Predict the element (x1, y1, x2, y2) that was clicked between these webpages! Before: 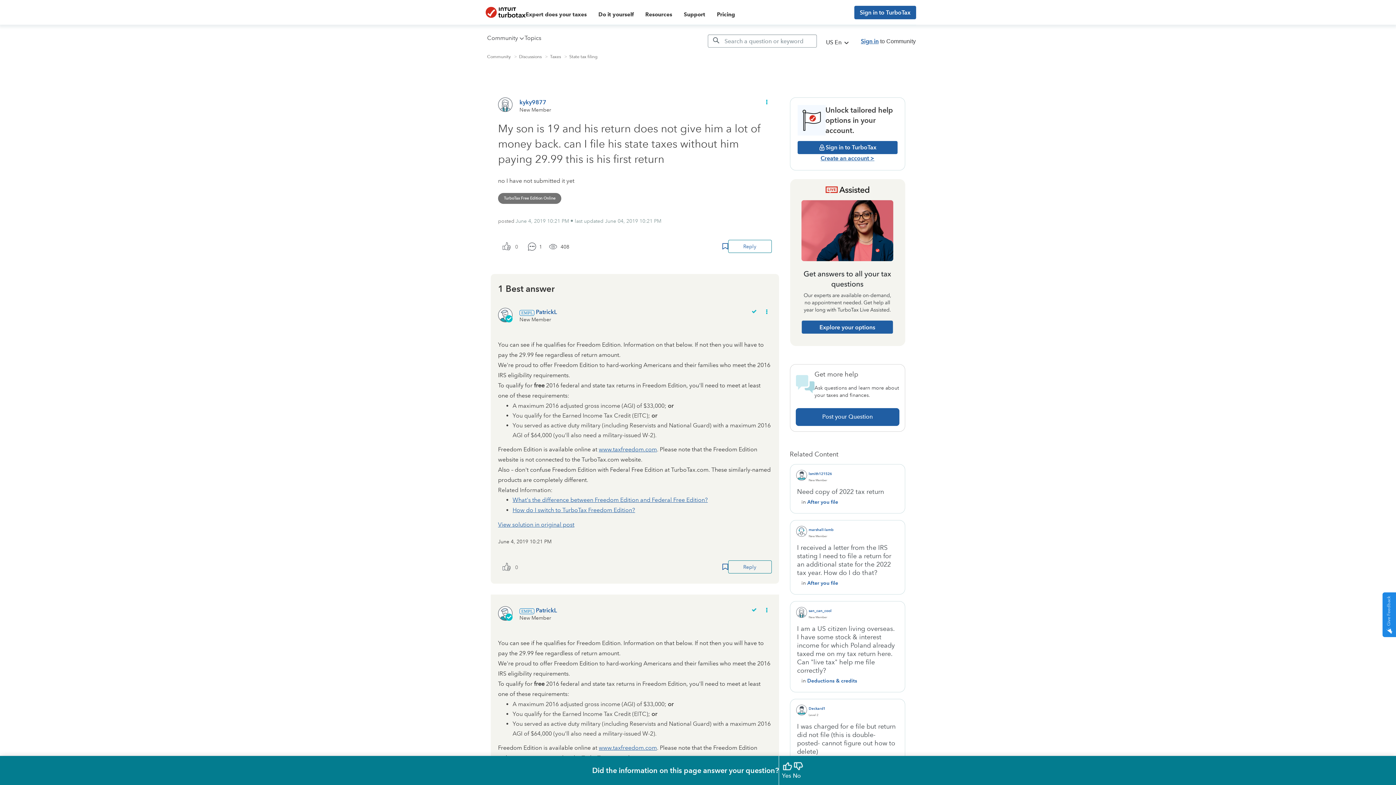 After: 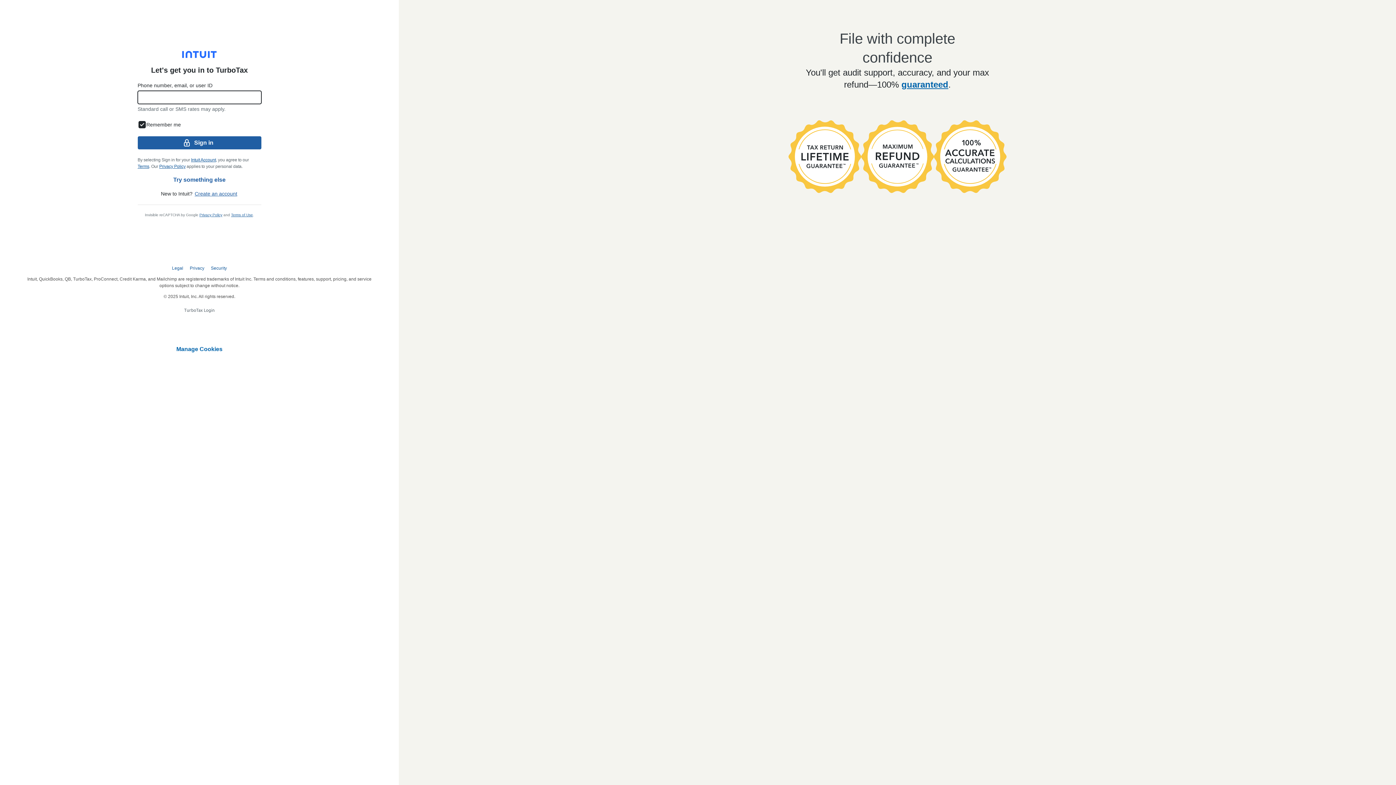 Action: label: Sign in to TurboTax bbox: (797, 141, 897, 154)